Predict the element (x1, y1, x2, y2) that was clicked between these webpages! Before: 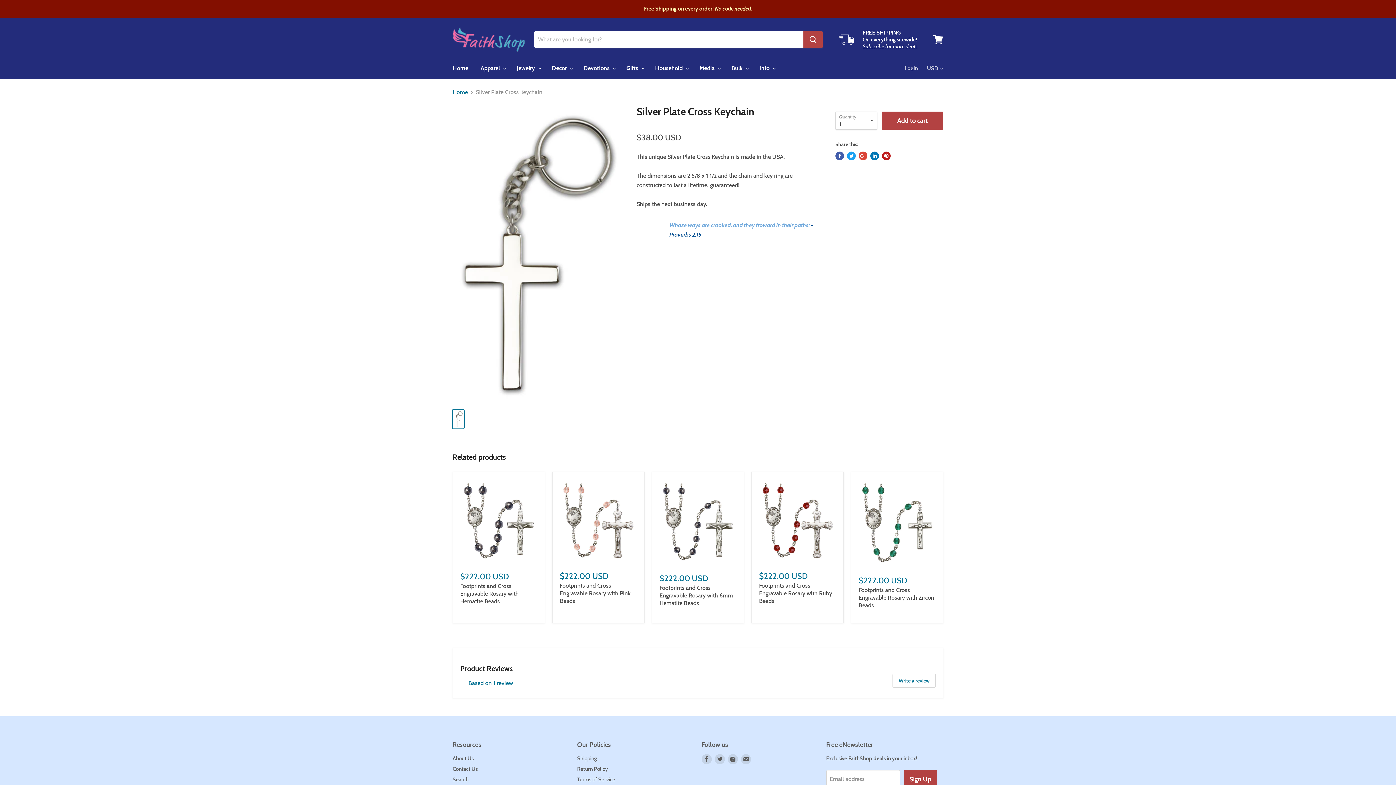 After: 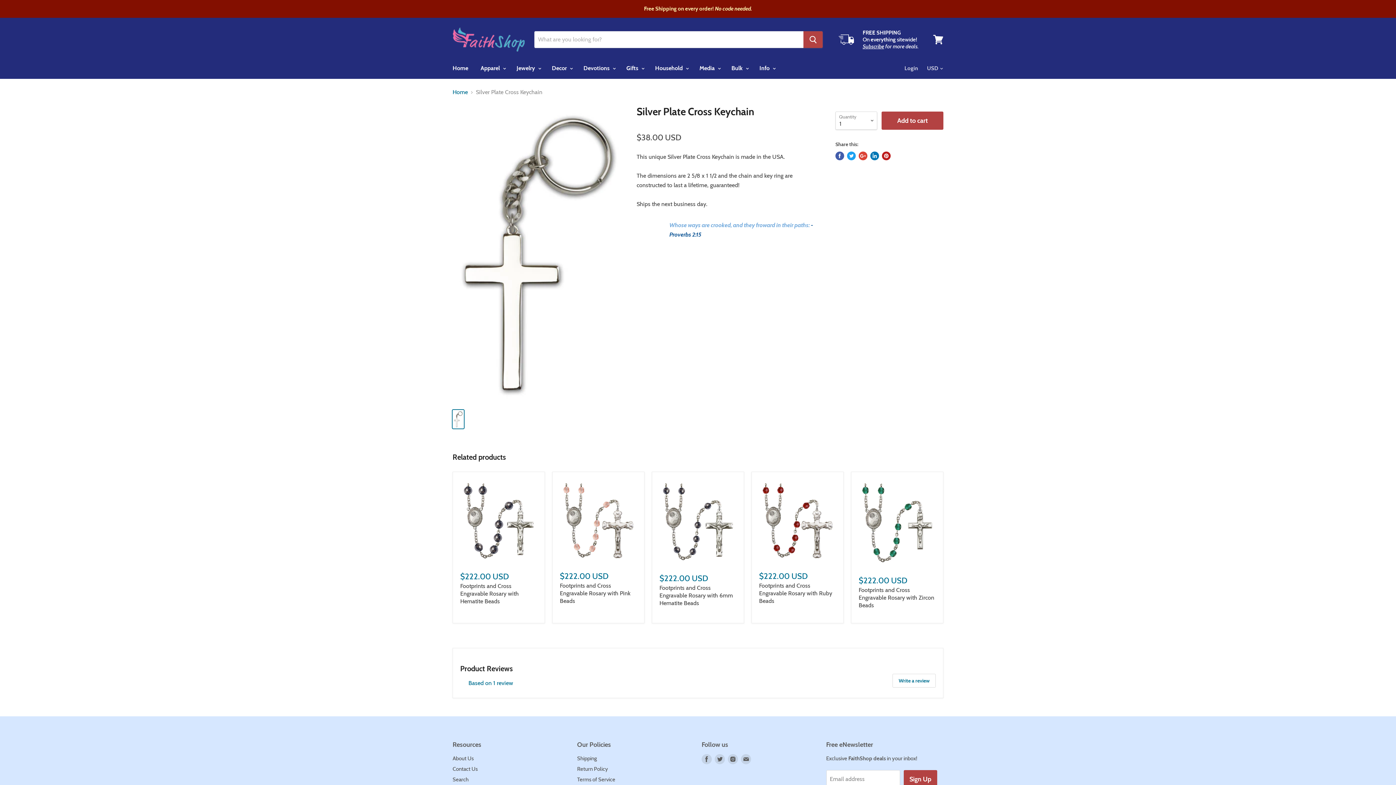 Action: bbox: (882, 151, 890, 160) label: Pin on Pinterest